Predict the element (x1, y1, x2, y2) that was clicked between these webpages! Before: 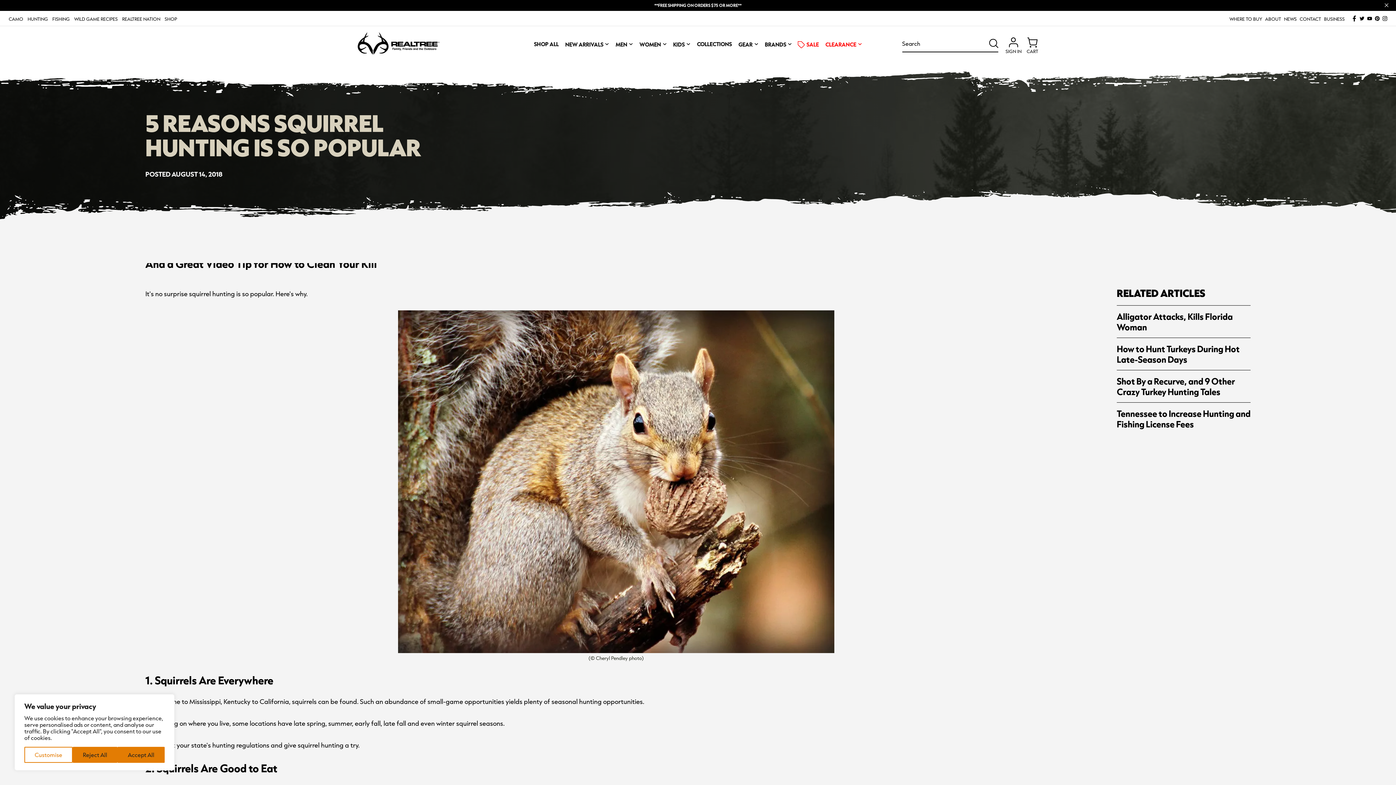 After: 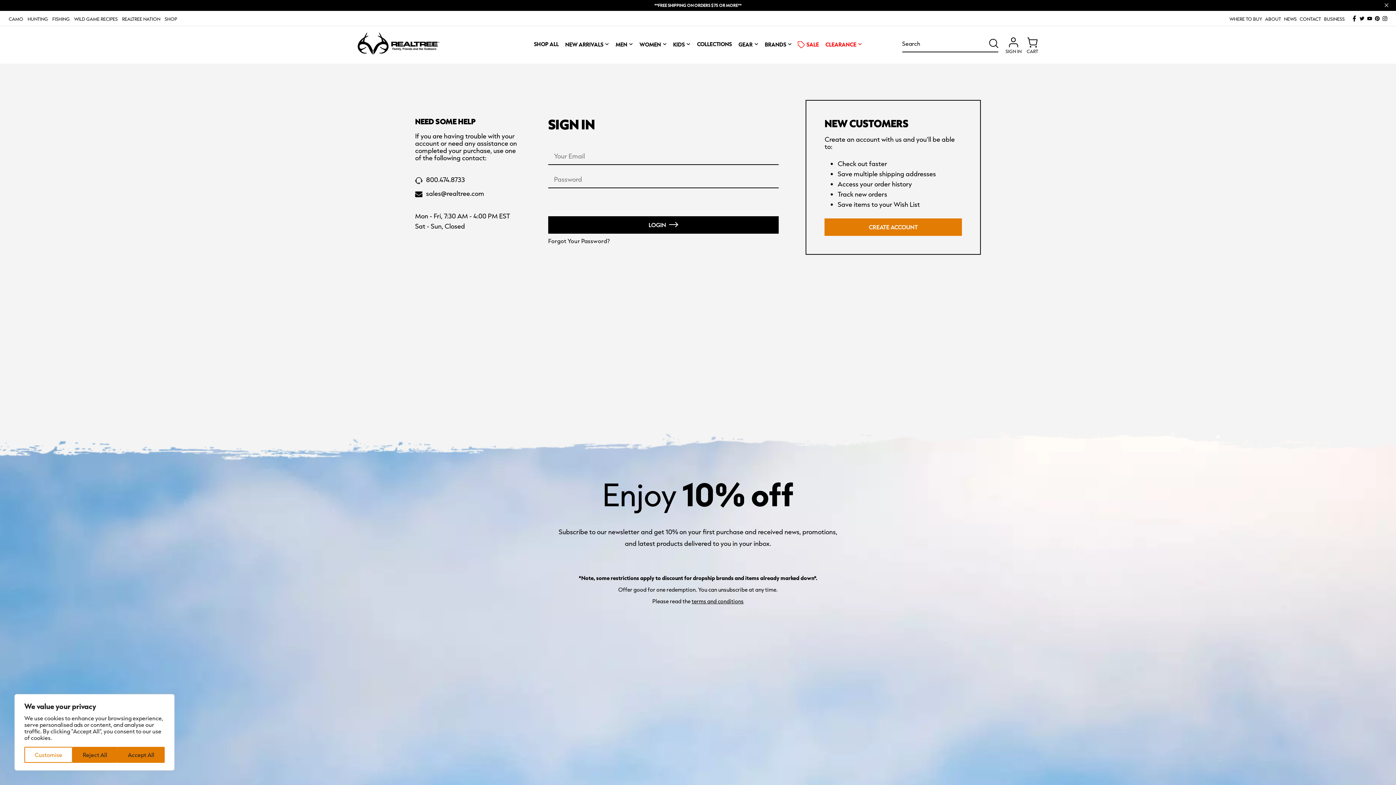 Action: bbox: (1005, 37, 1021, 54) label: SIGN IN